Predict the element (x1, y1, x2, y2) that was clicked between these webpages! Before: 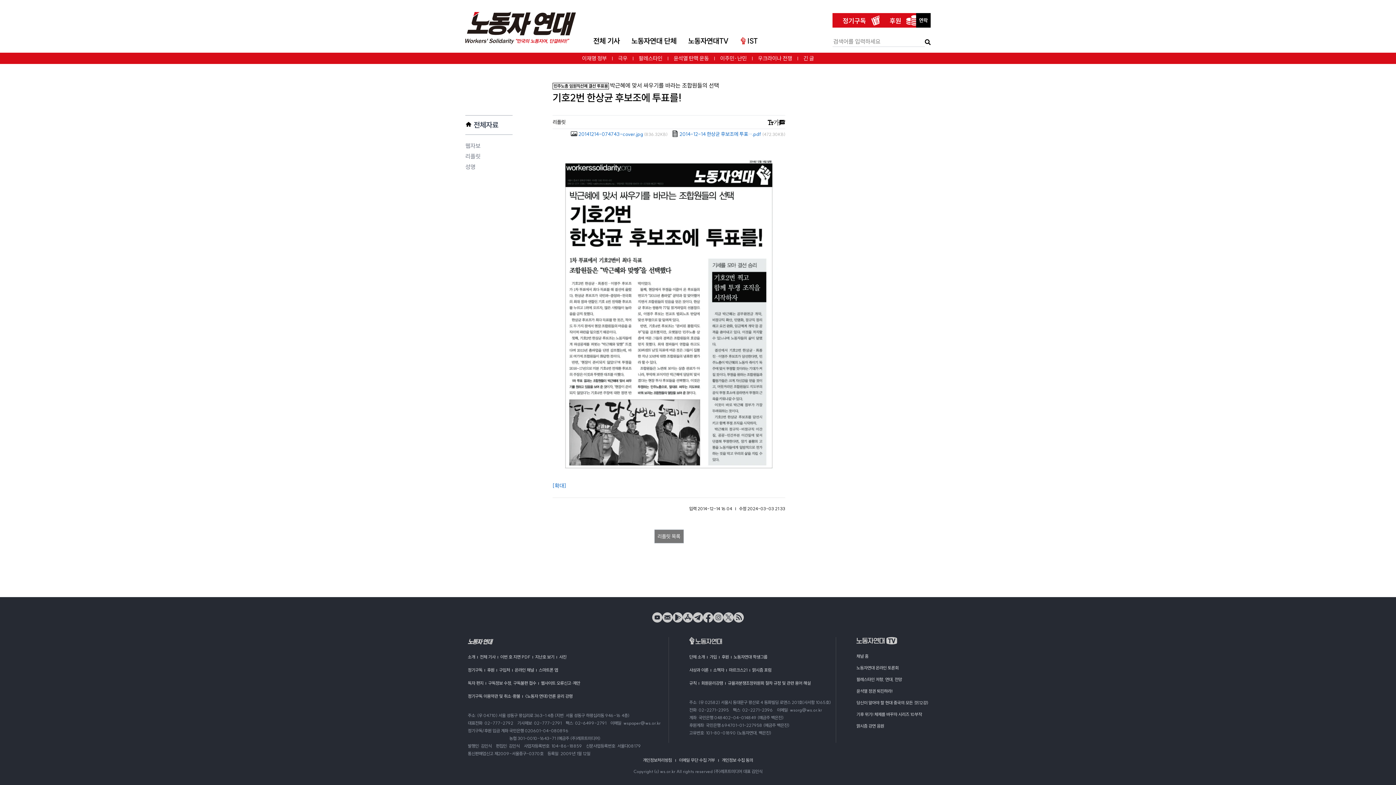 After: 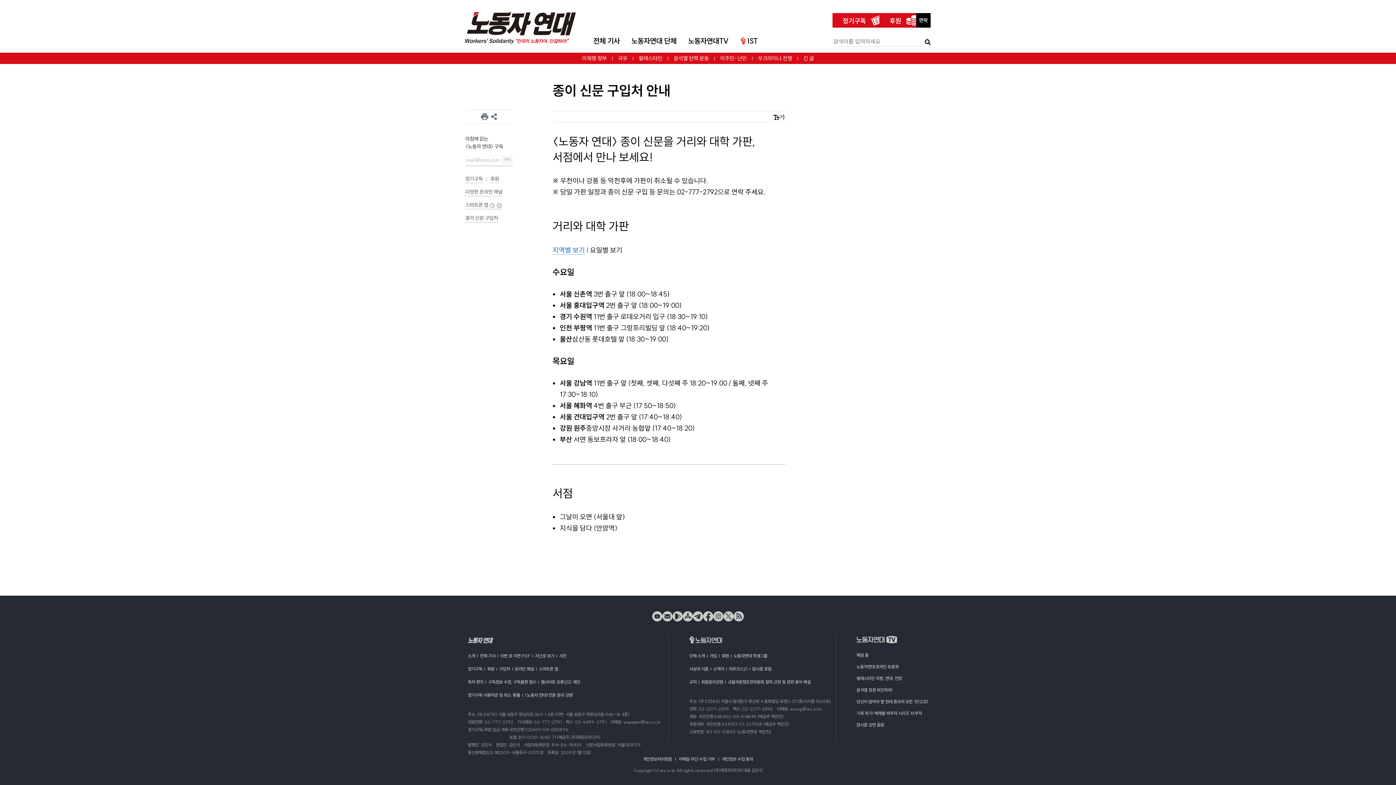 Action: bbox: (499, 667, 510, 674) label: 구입처